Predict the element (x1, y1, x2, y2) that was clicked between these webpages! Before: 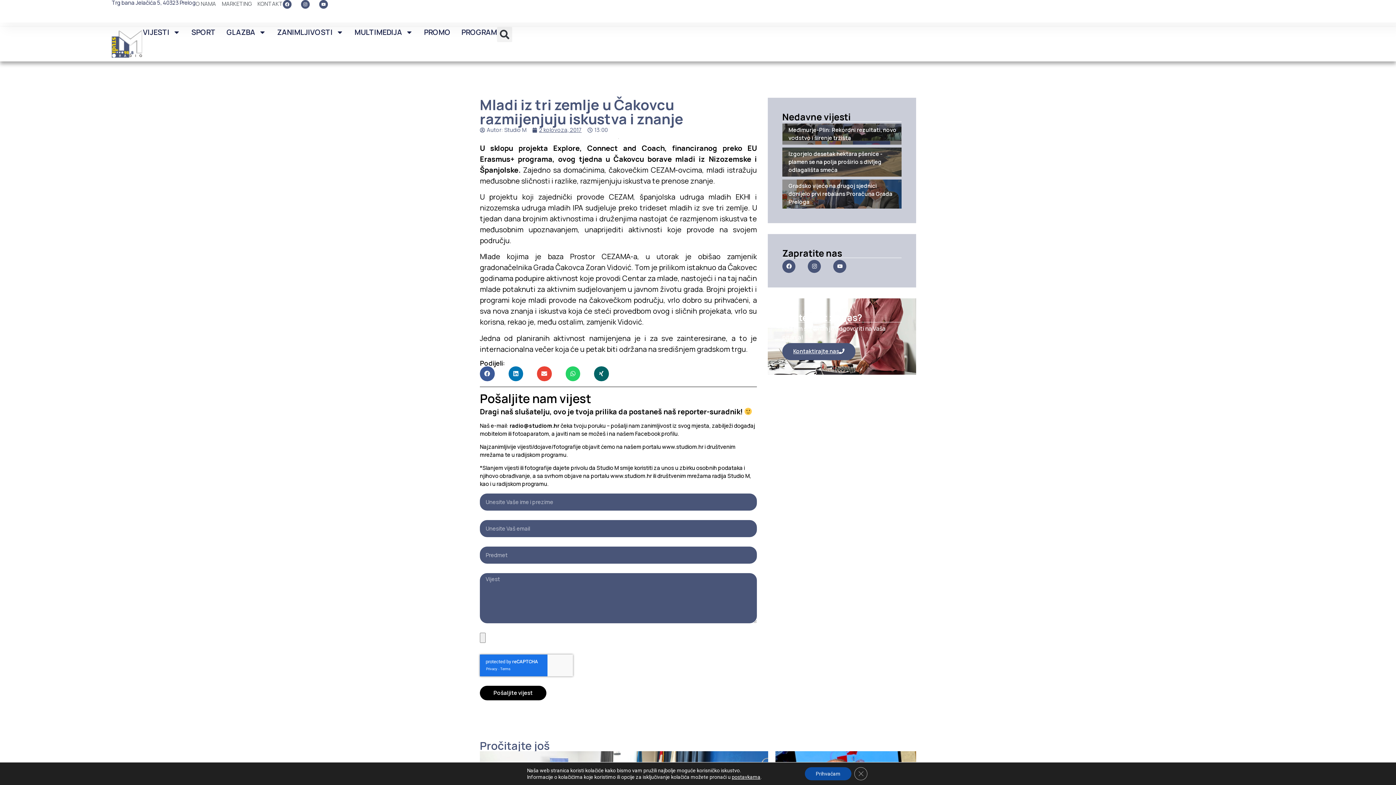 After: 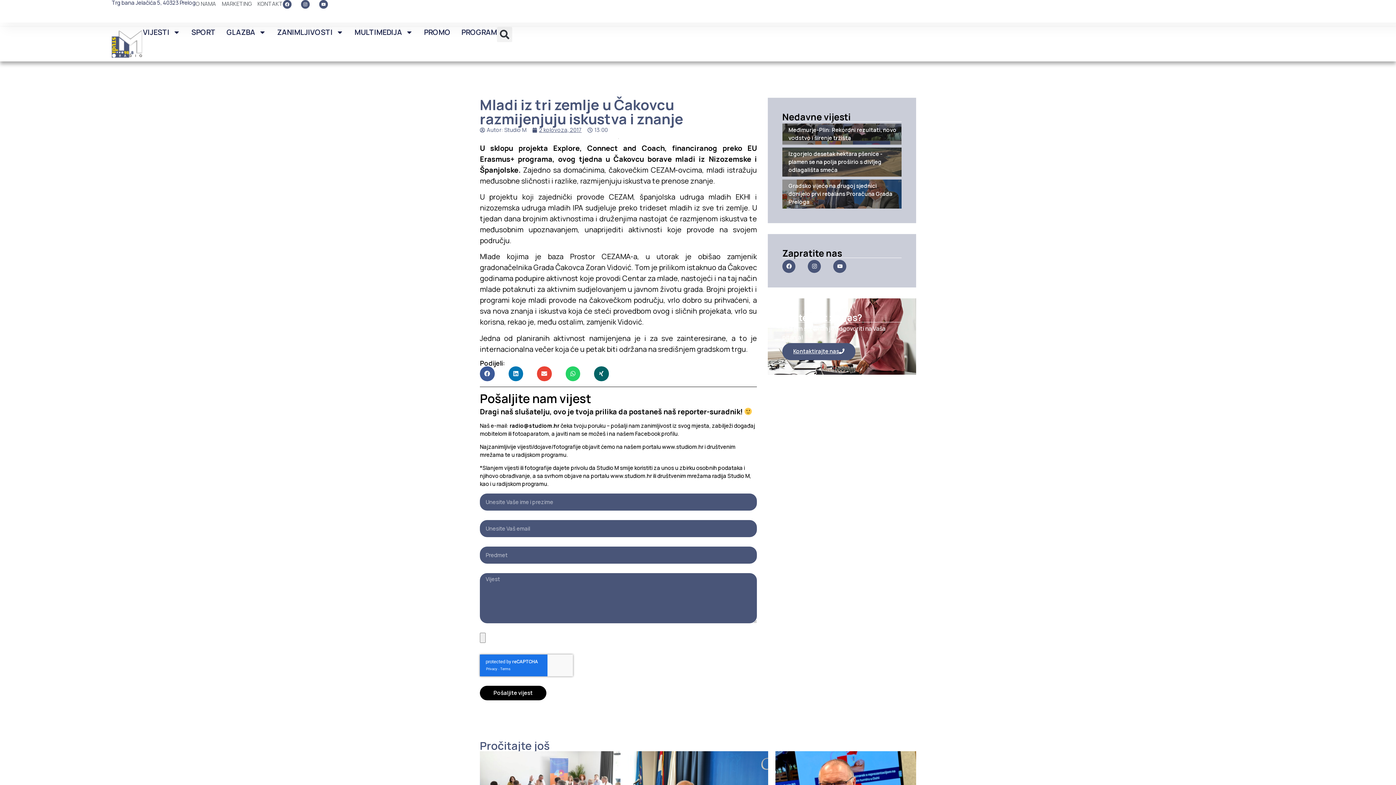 Action: label: Prihvaćam bbox: (805, 767, 851, 780)